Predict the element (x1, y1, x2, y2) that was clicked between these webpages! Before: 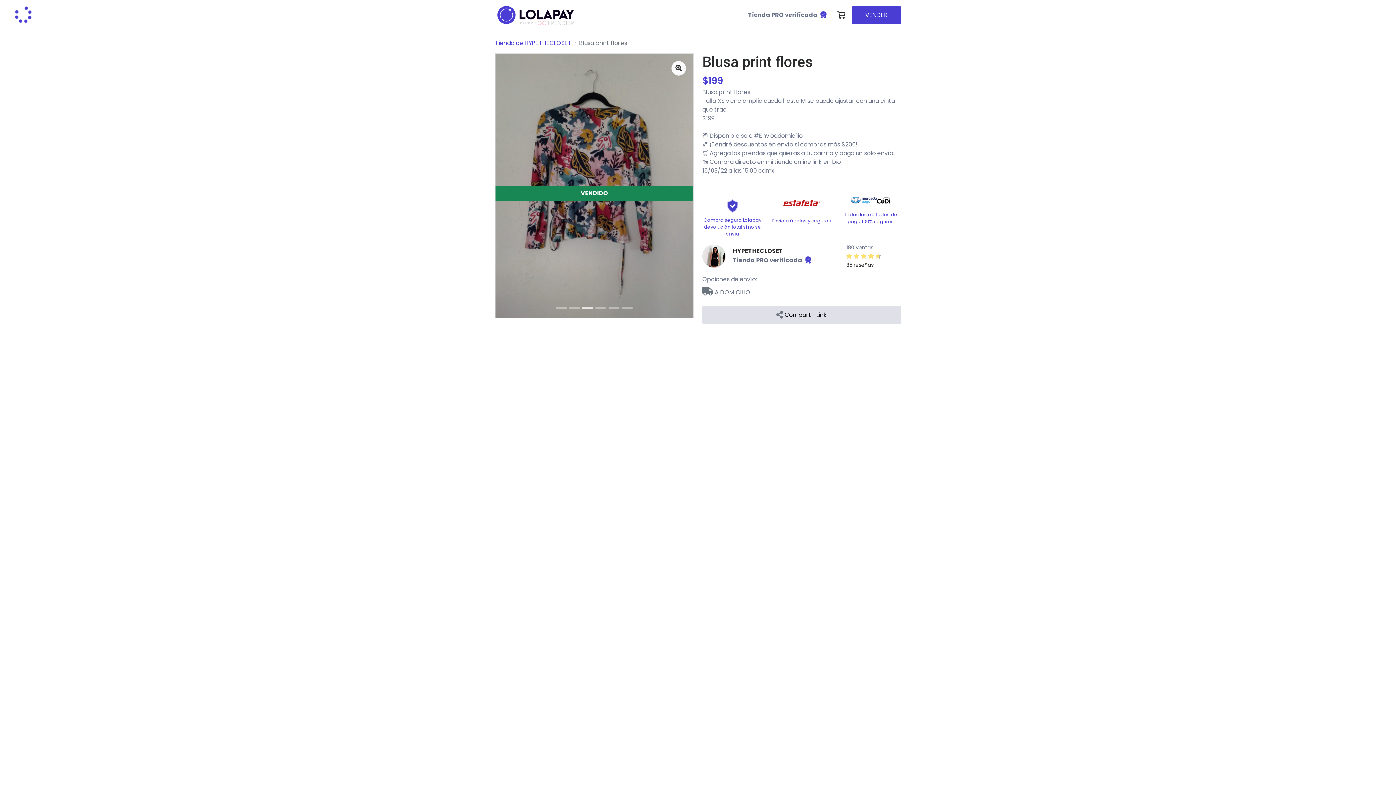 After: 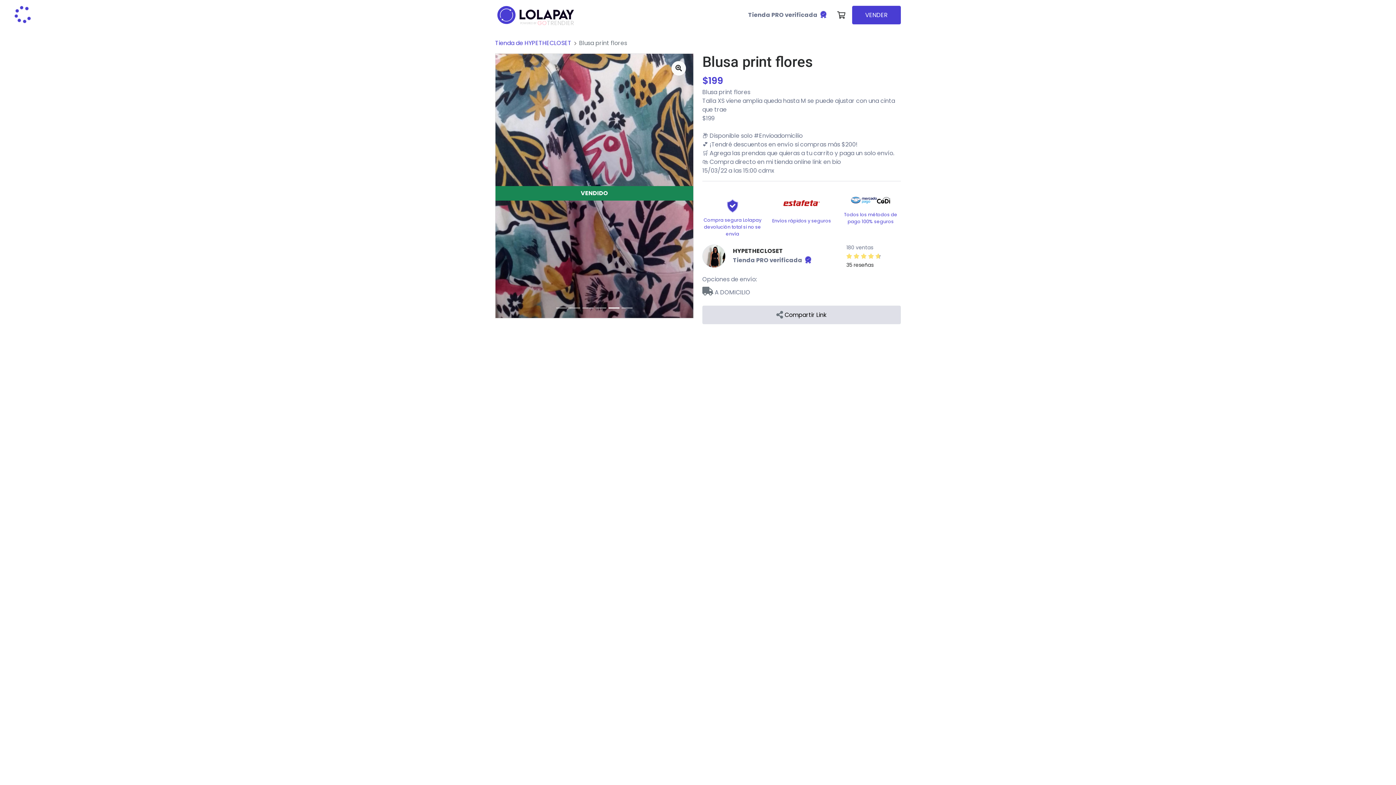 Action: bbox: (569, 304, 580, 312)